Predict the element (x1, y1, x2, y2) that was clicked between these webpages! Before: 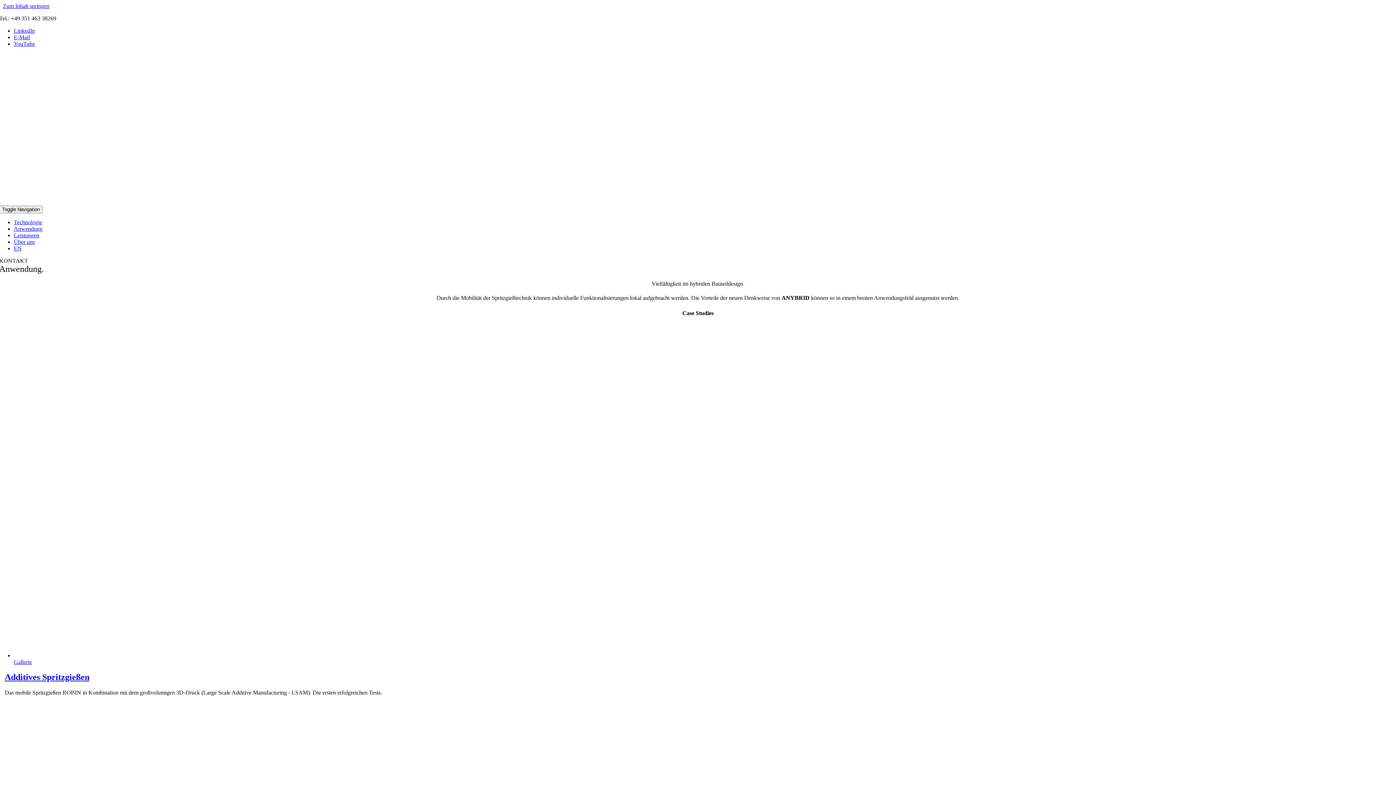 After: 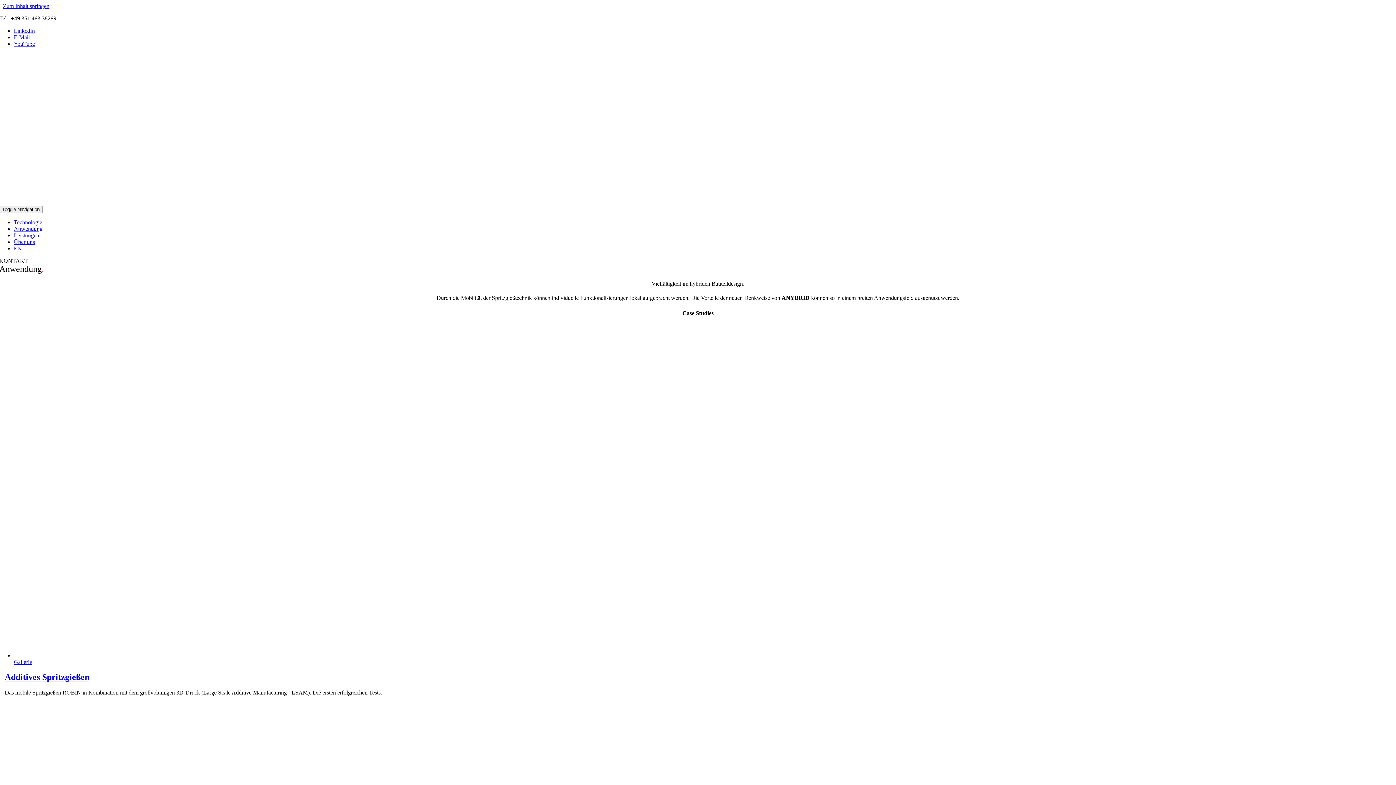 Action: label: E-Mail bbox: (13, 34, 29, 40)